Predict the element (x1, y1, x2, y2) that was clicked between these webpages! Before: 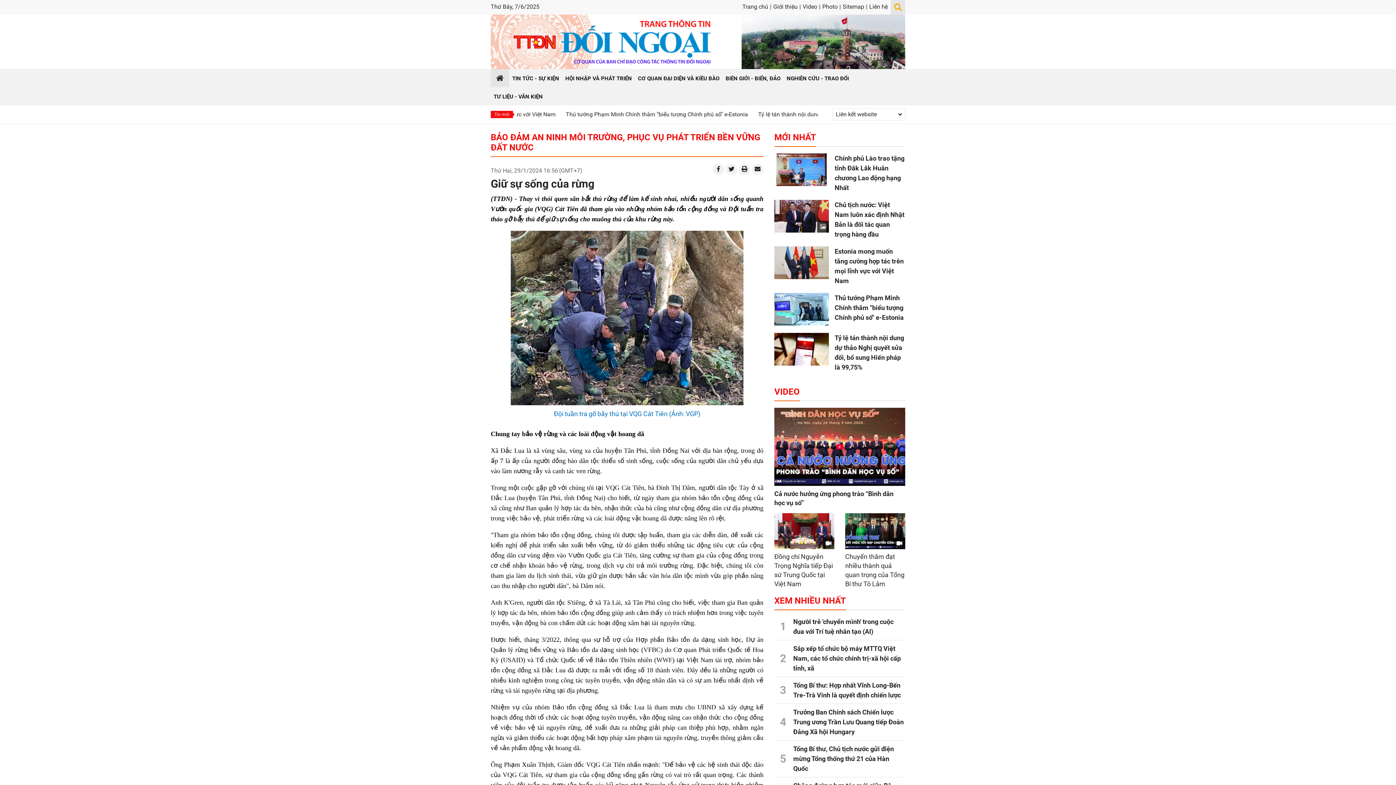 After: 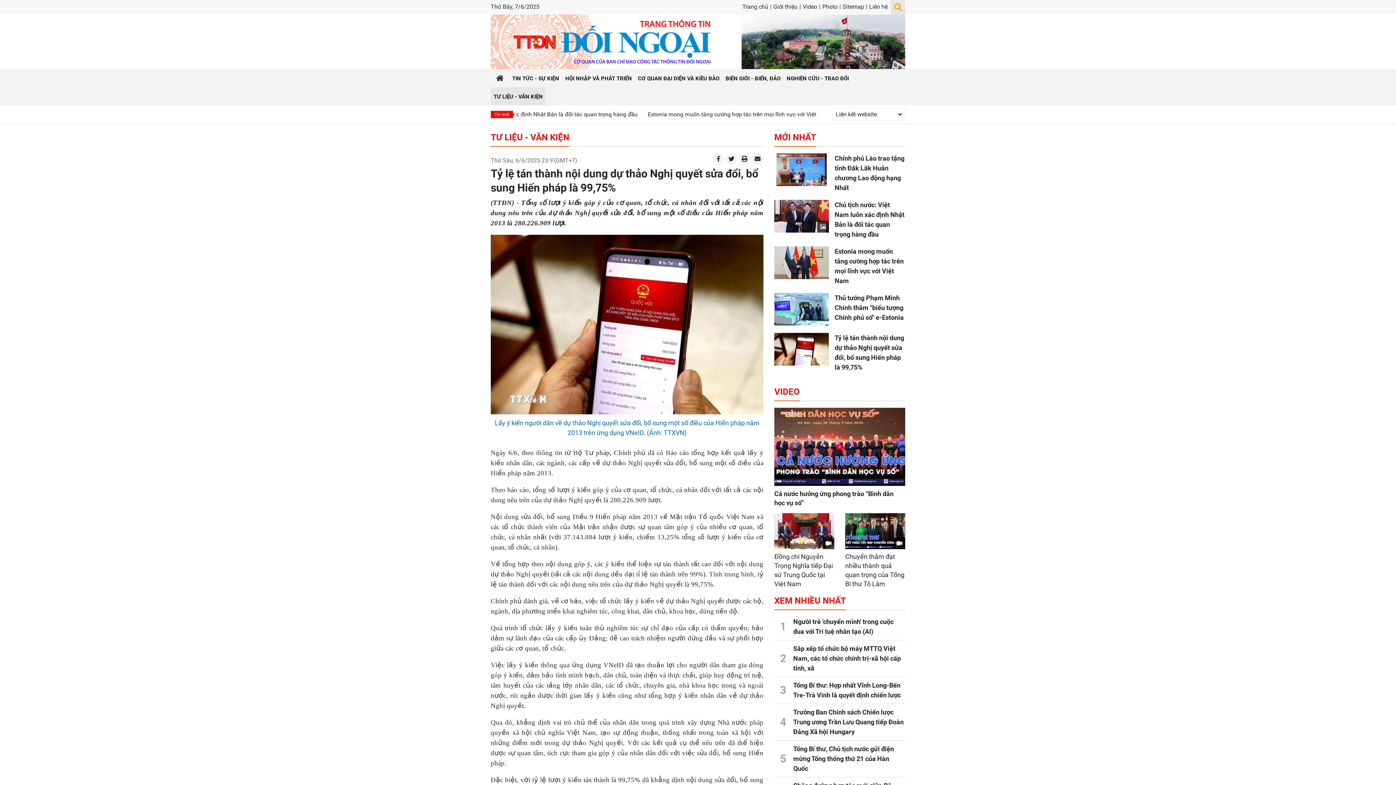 Action: bbox: (774, 333, 829, 365)